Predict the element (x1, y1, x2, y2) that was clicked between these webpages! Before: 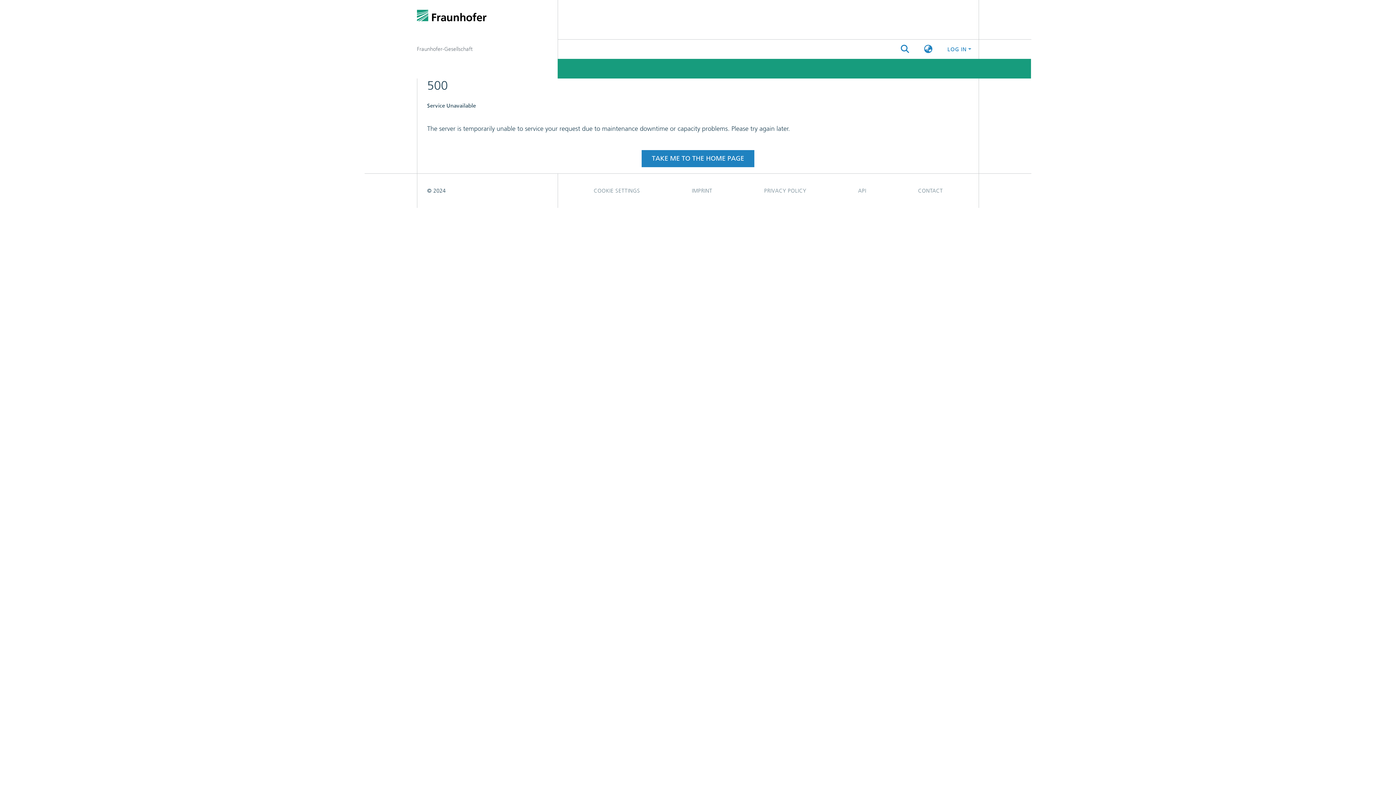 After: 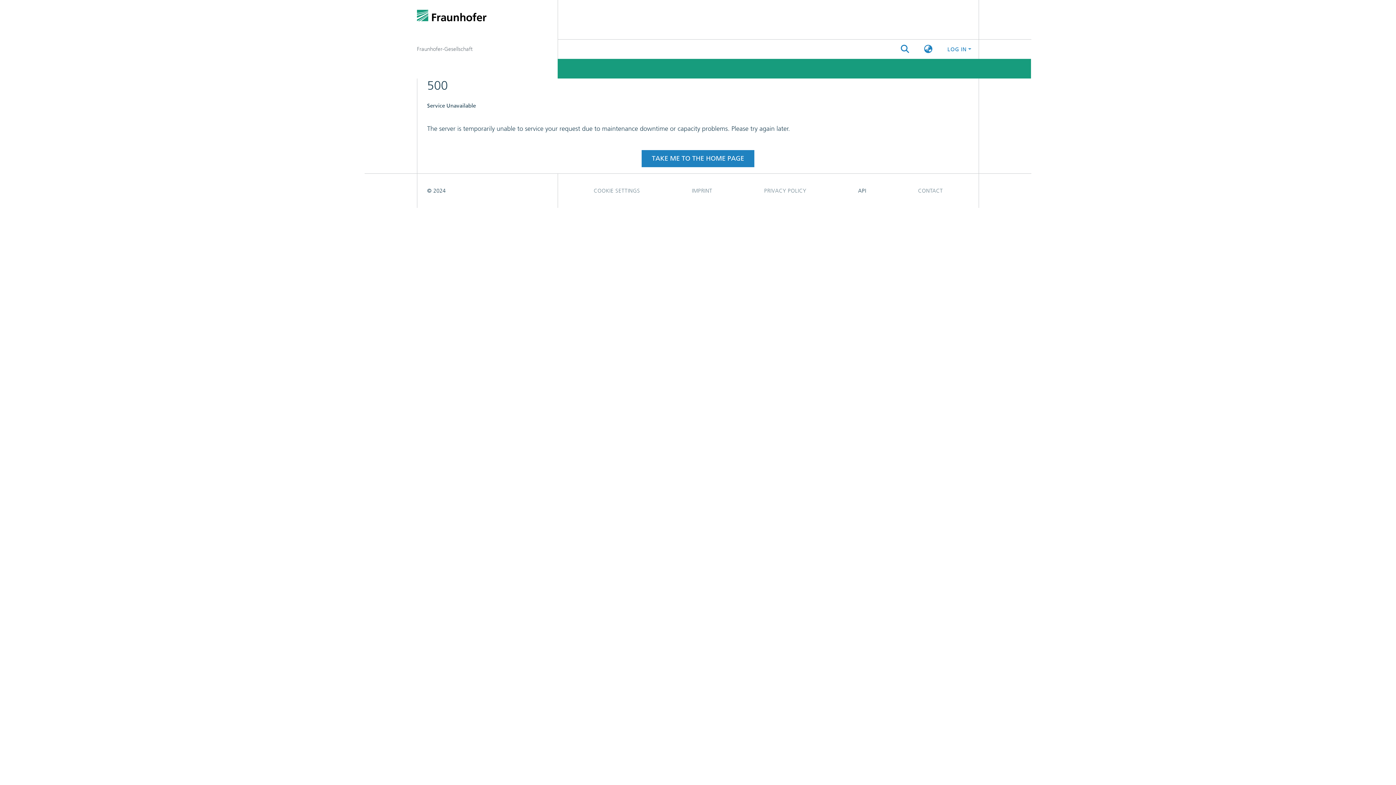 Action: bbox: (832, 105, 892, 119) label: API